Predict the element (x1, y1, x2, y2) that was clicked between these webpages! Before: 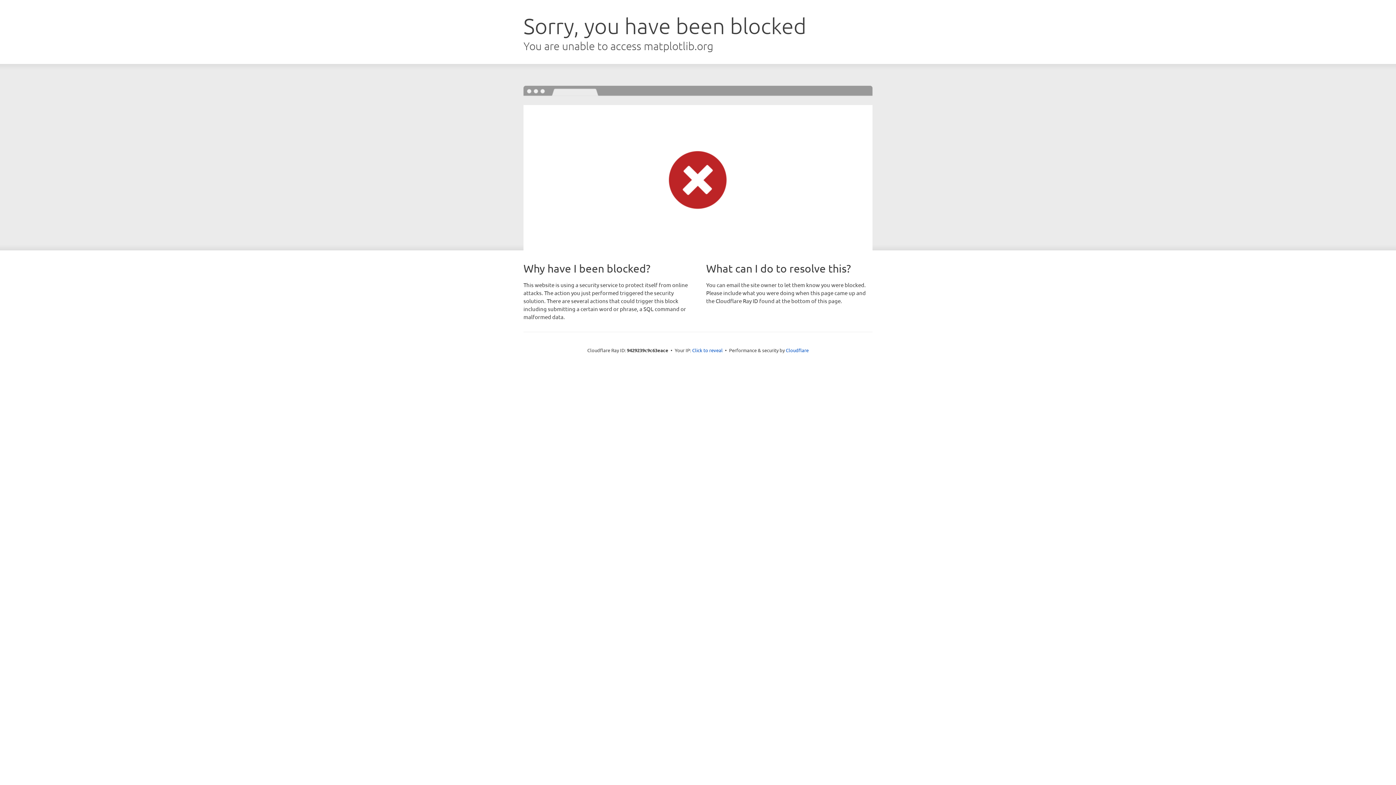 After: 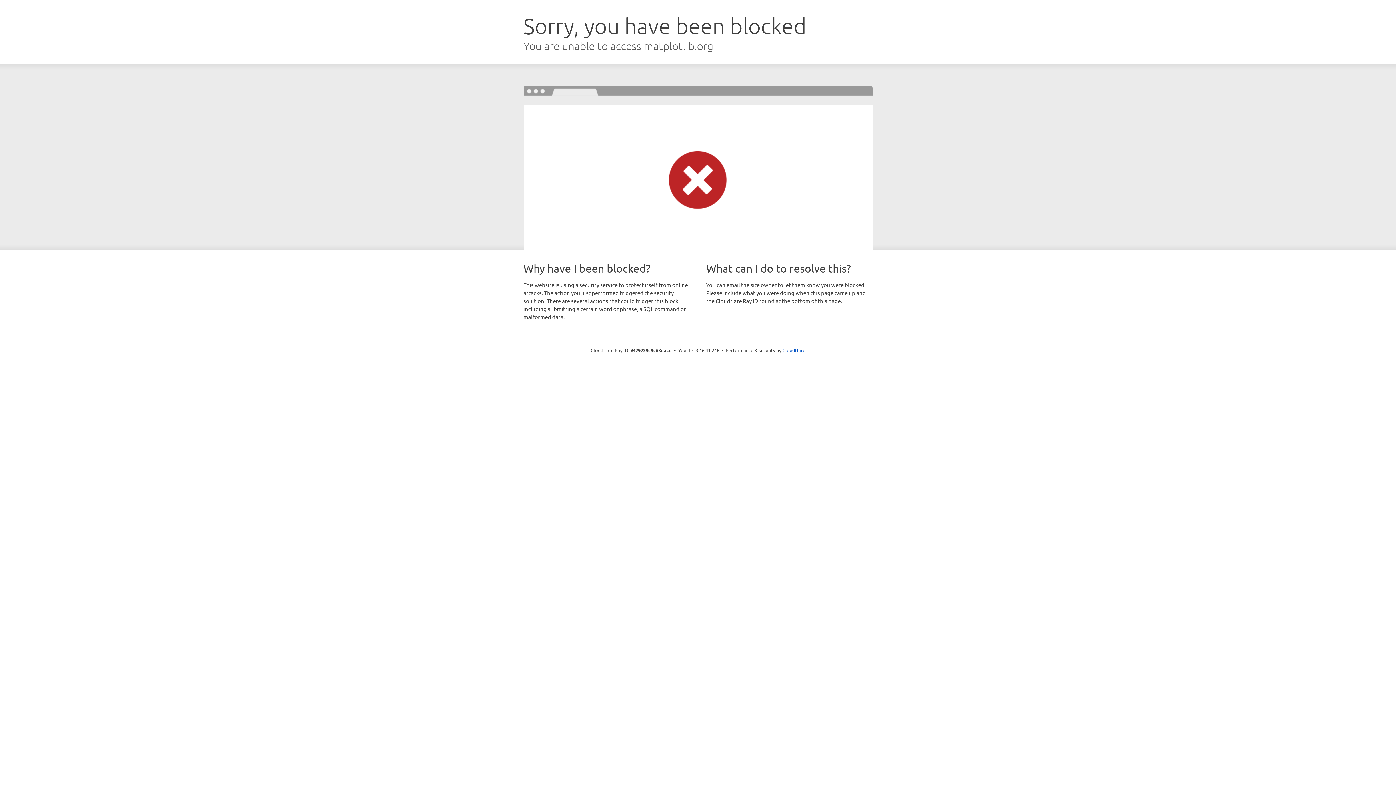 Action: bbox: (692, 346, 722, 353) label: Click to reveal